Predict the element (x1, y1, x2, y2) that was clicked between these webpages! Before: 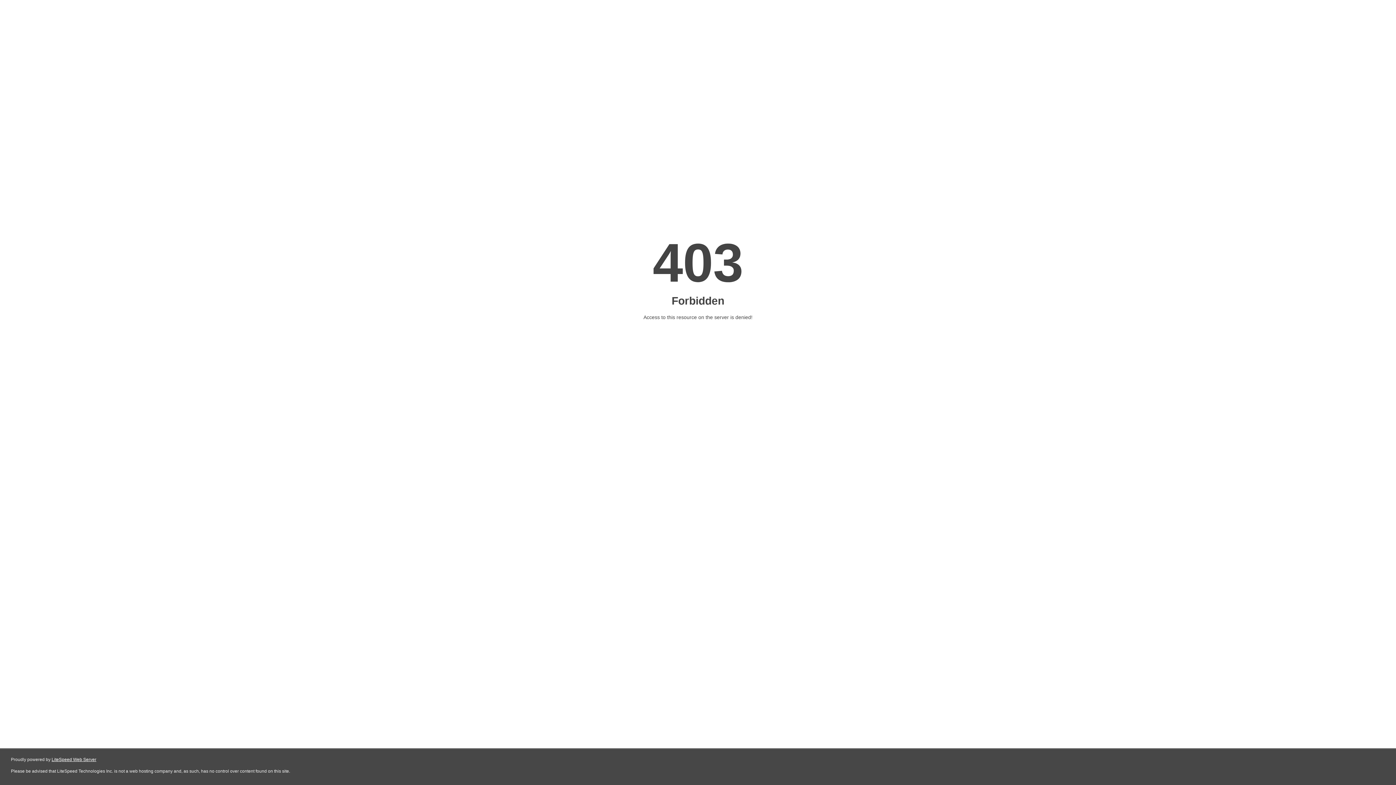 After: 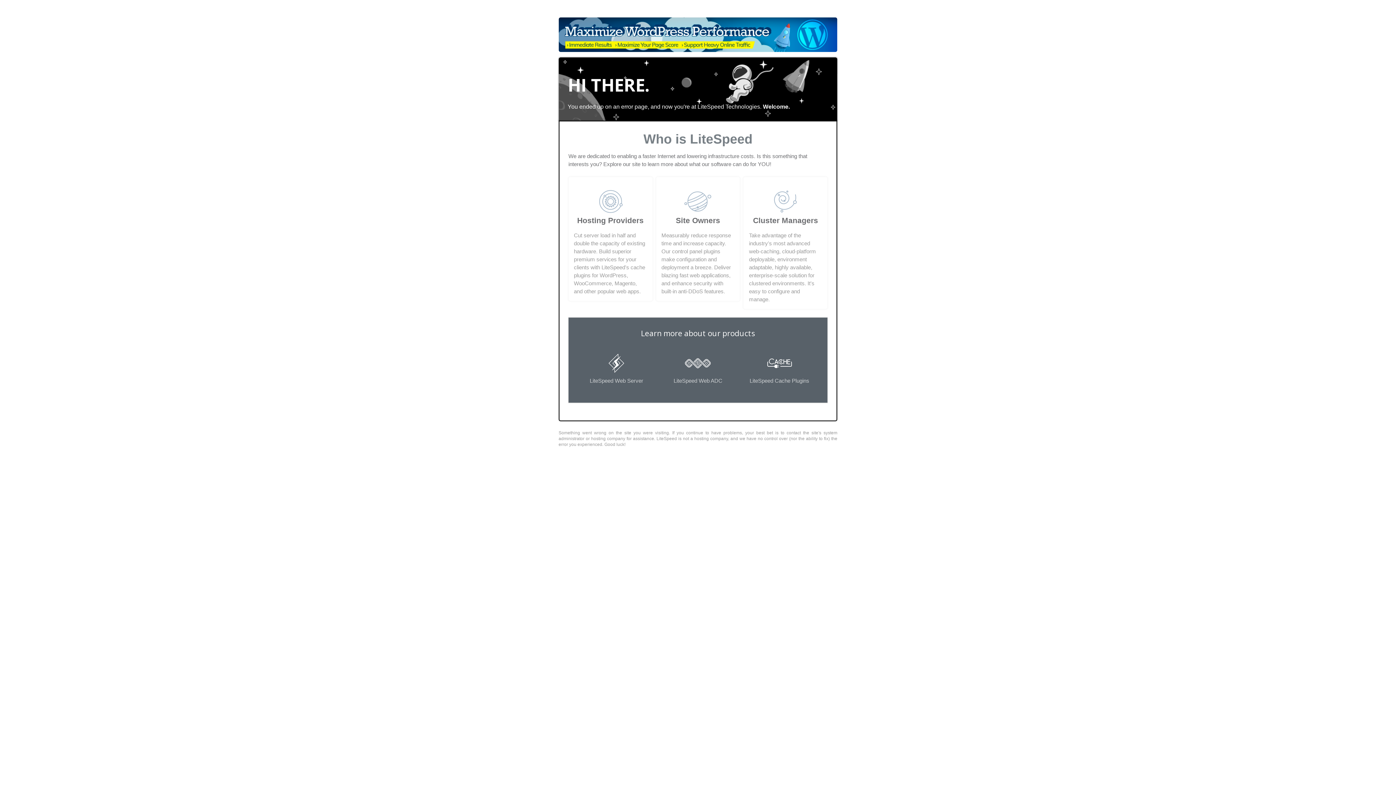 Action: bbox: (51, 757, 96, 762) label: LiteSpeed Web Server